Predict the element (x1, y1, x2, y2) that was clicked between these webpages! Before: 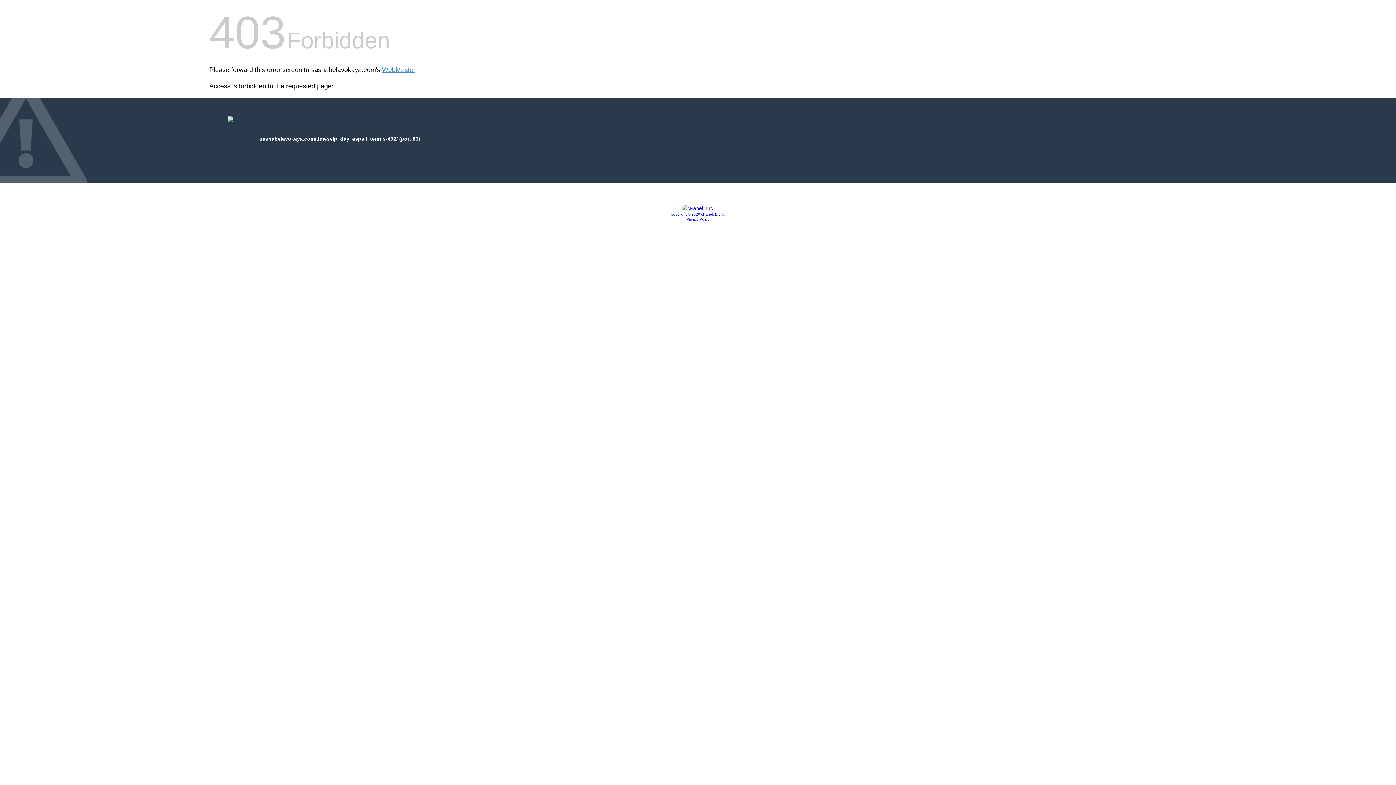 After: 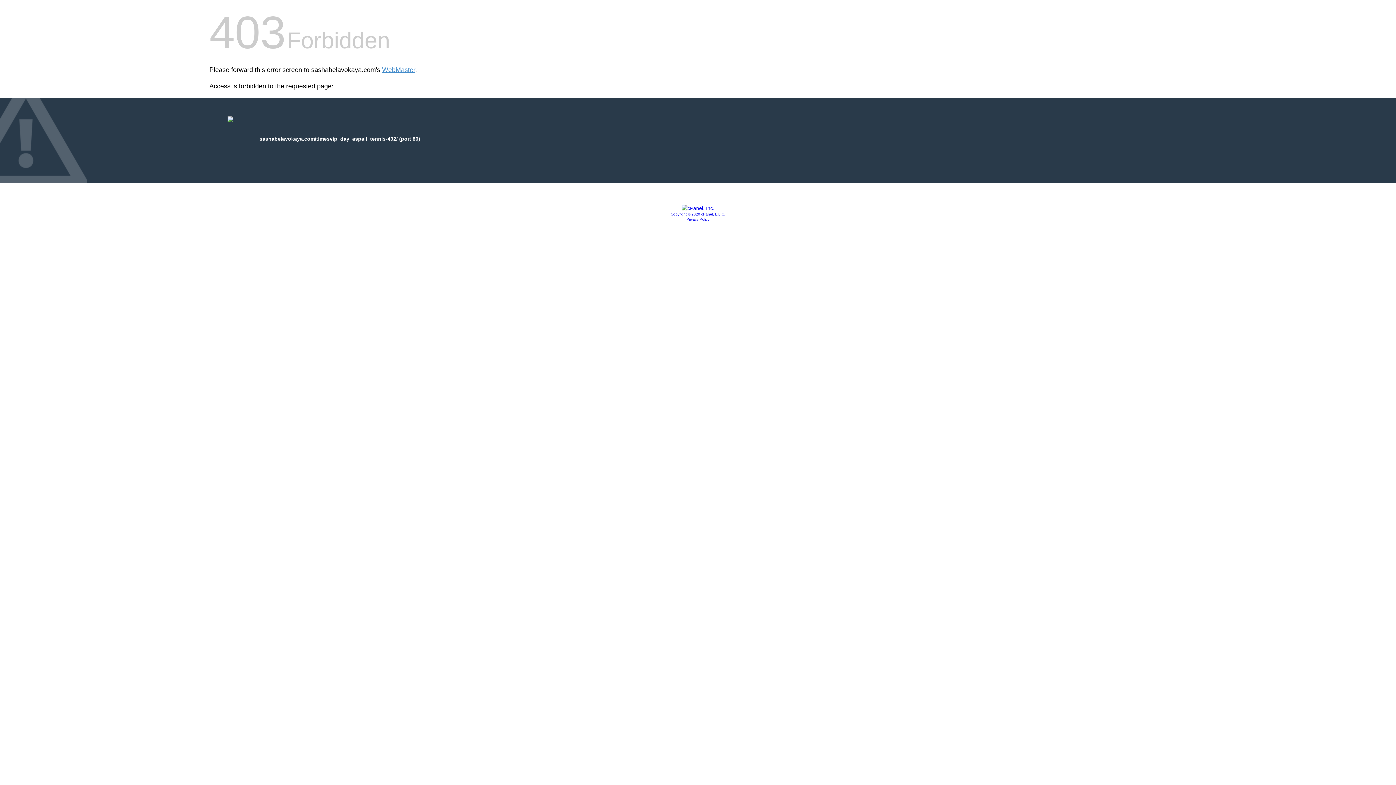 Action: bbox: (670, 212, 725, 216) label: Copyright © 2020 cPanel, L.L.C.